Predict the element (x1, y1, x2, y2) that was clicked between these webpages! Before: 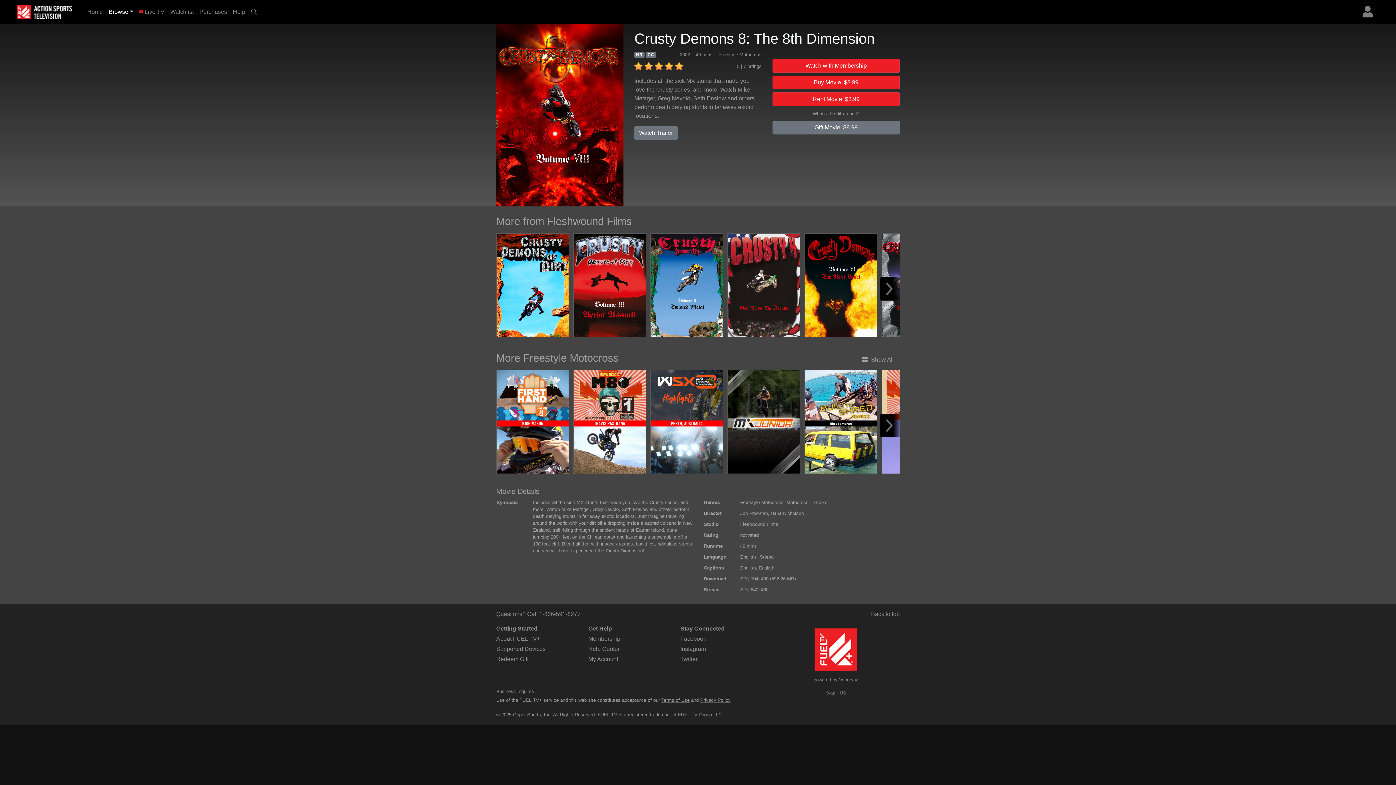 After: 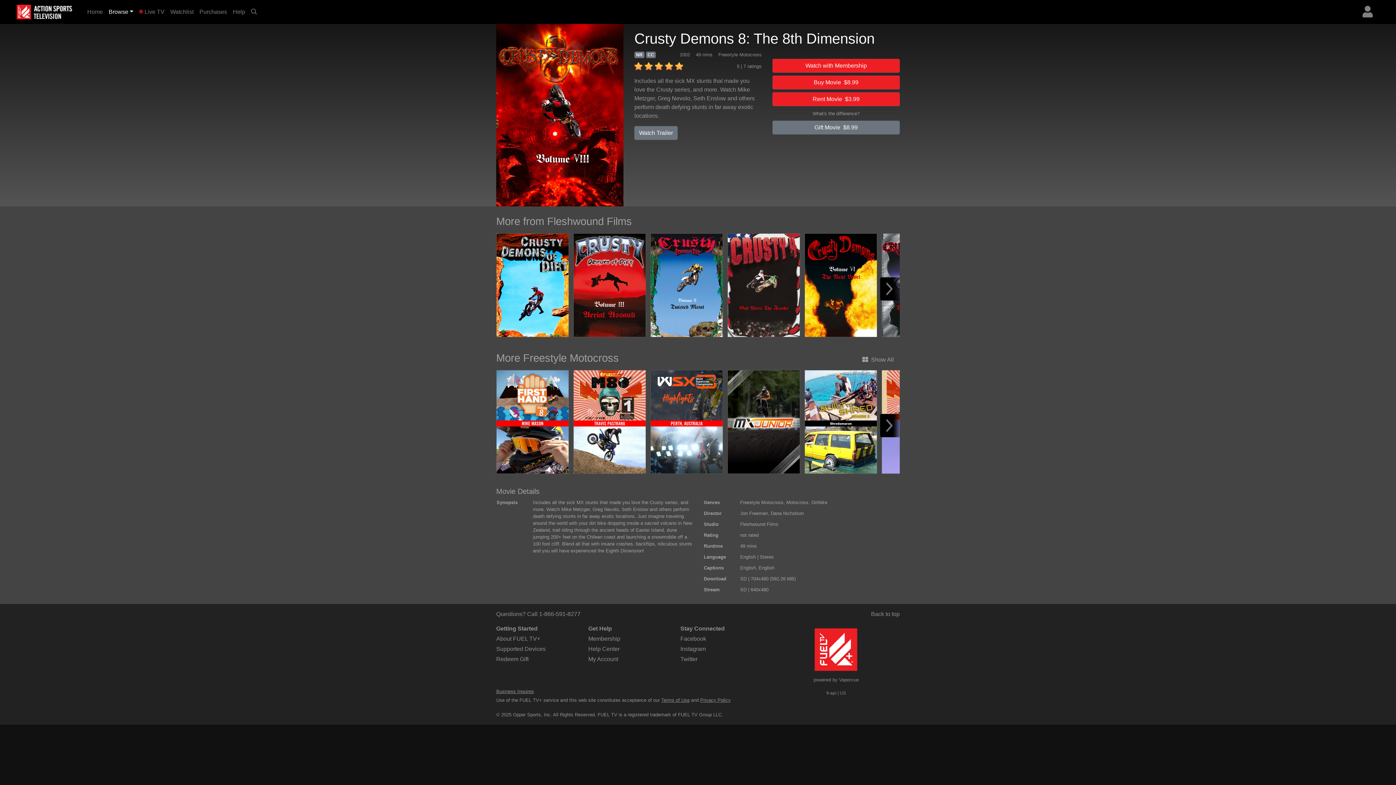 Action: bbox: (496, 688, 534, 694) label: Business Inquires